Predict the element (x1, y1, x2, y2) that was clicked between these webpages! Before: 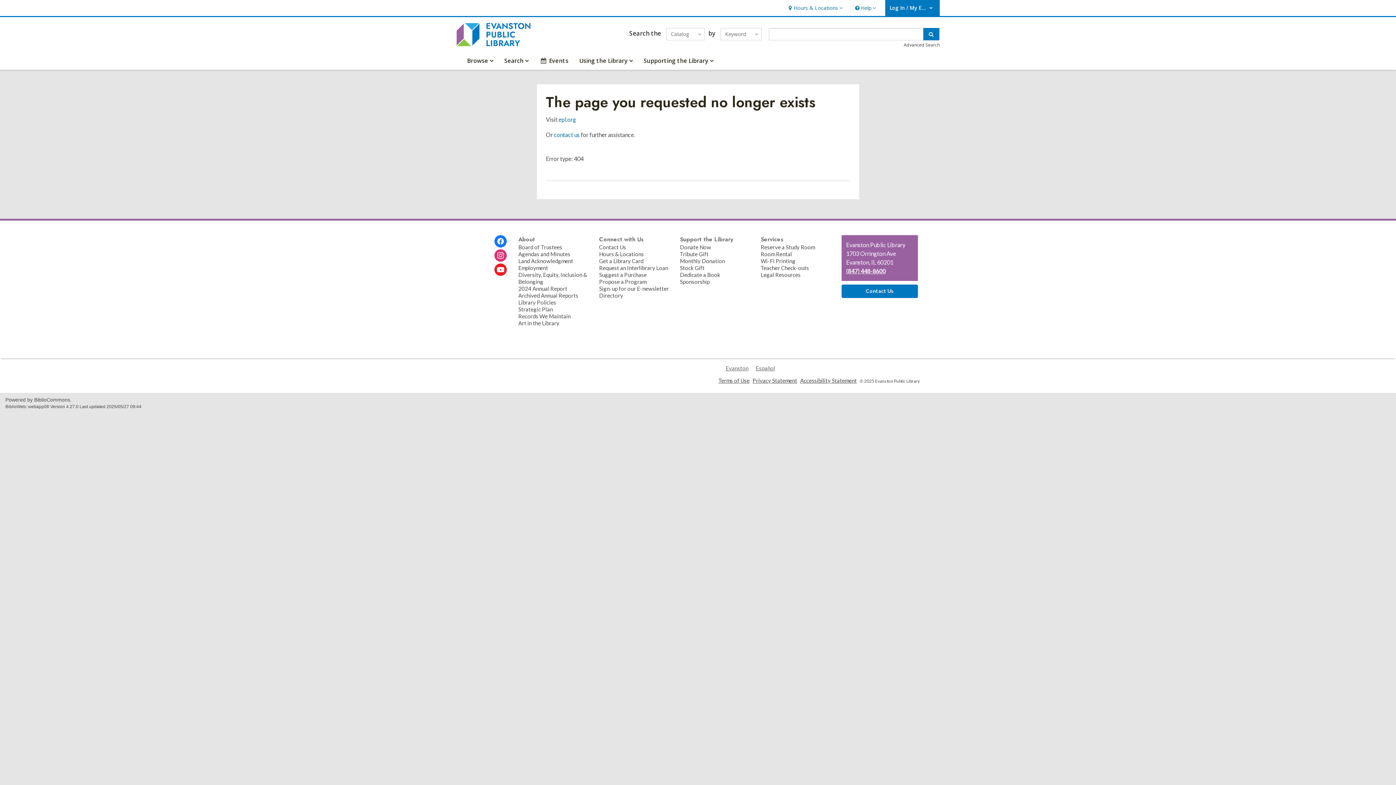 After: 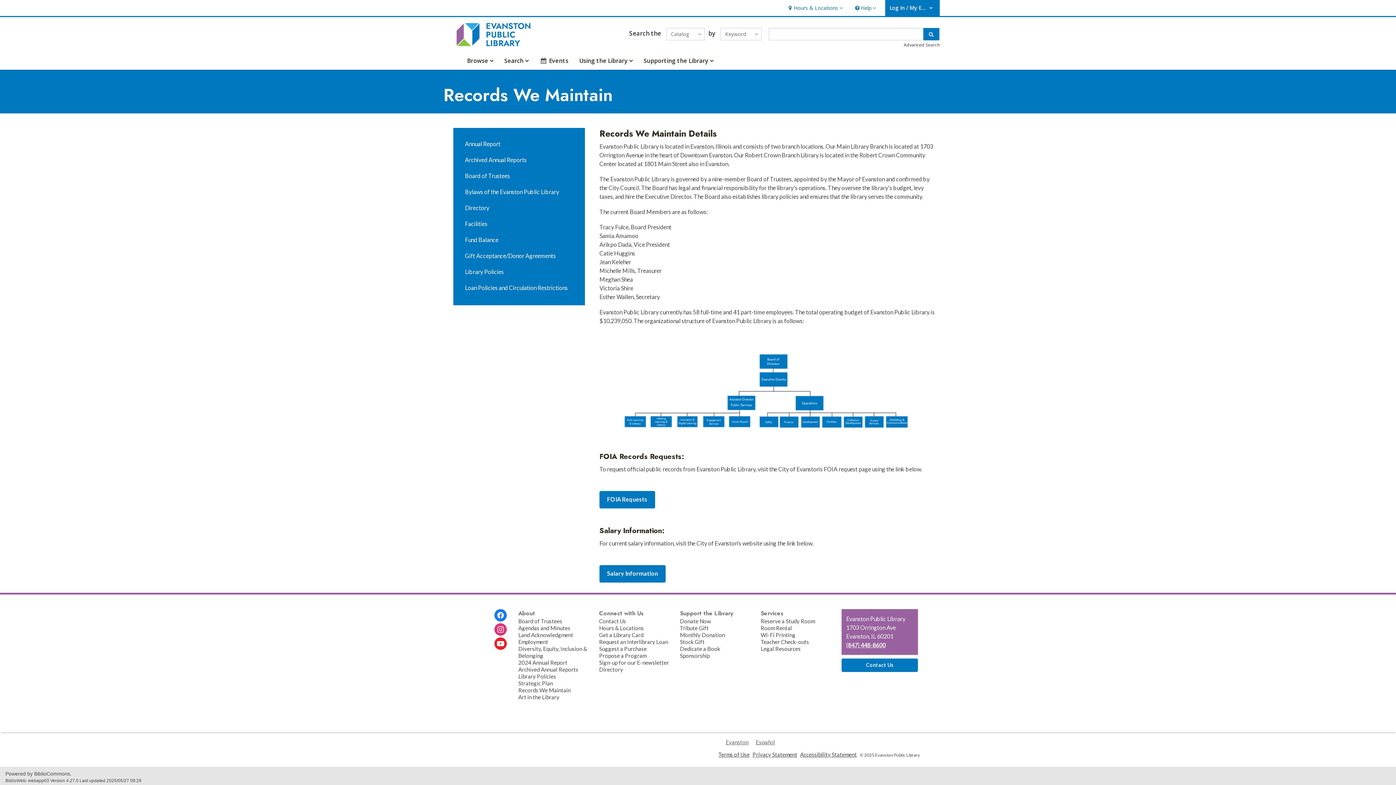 Action: bbox: (518, 313, 570, 319) label: Records We Maintain